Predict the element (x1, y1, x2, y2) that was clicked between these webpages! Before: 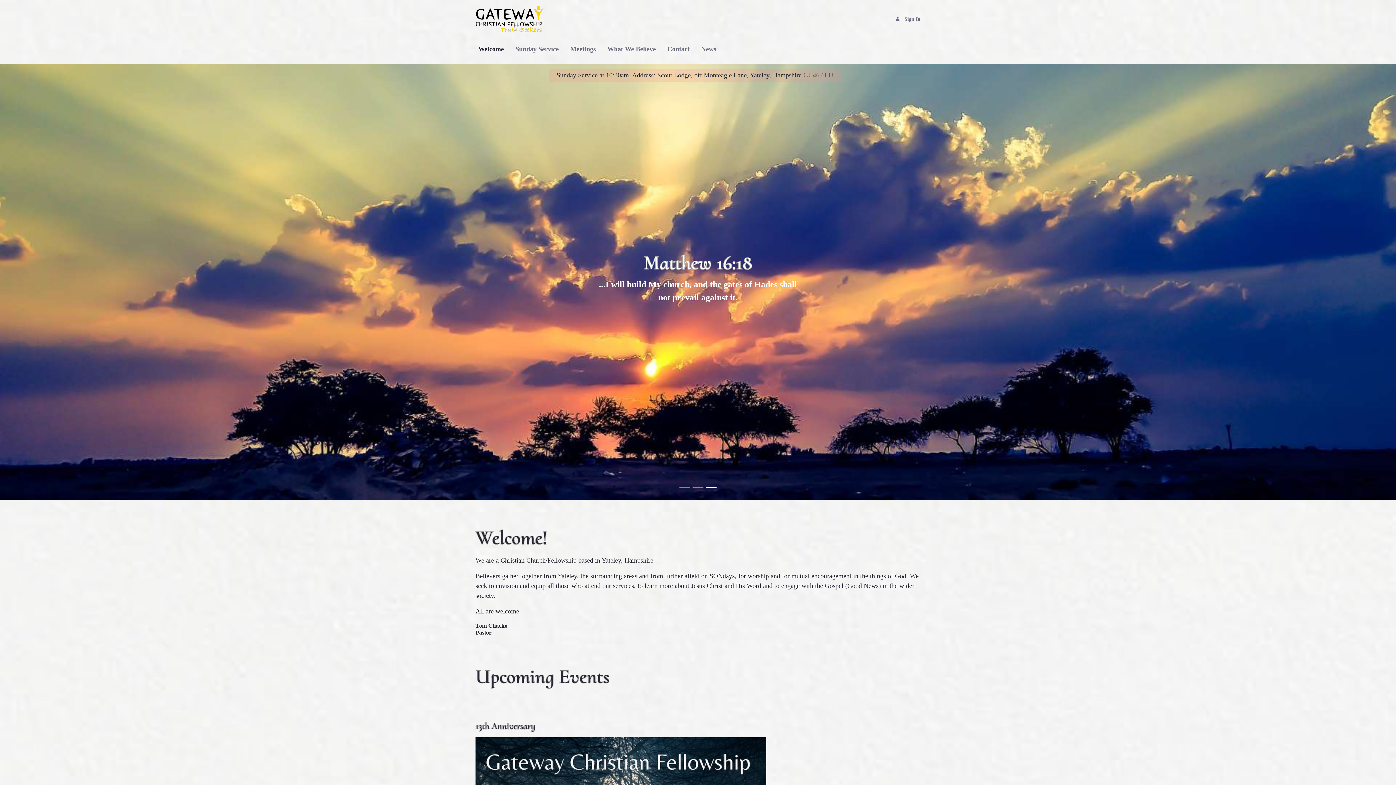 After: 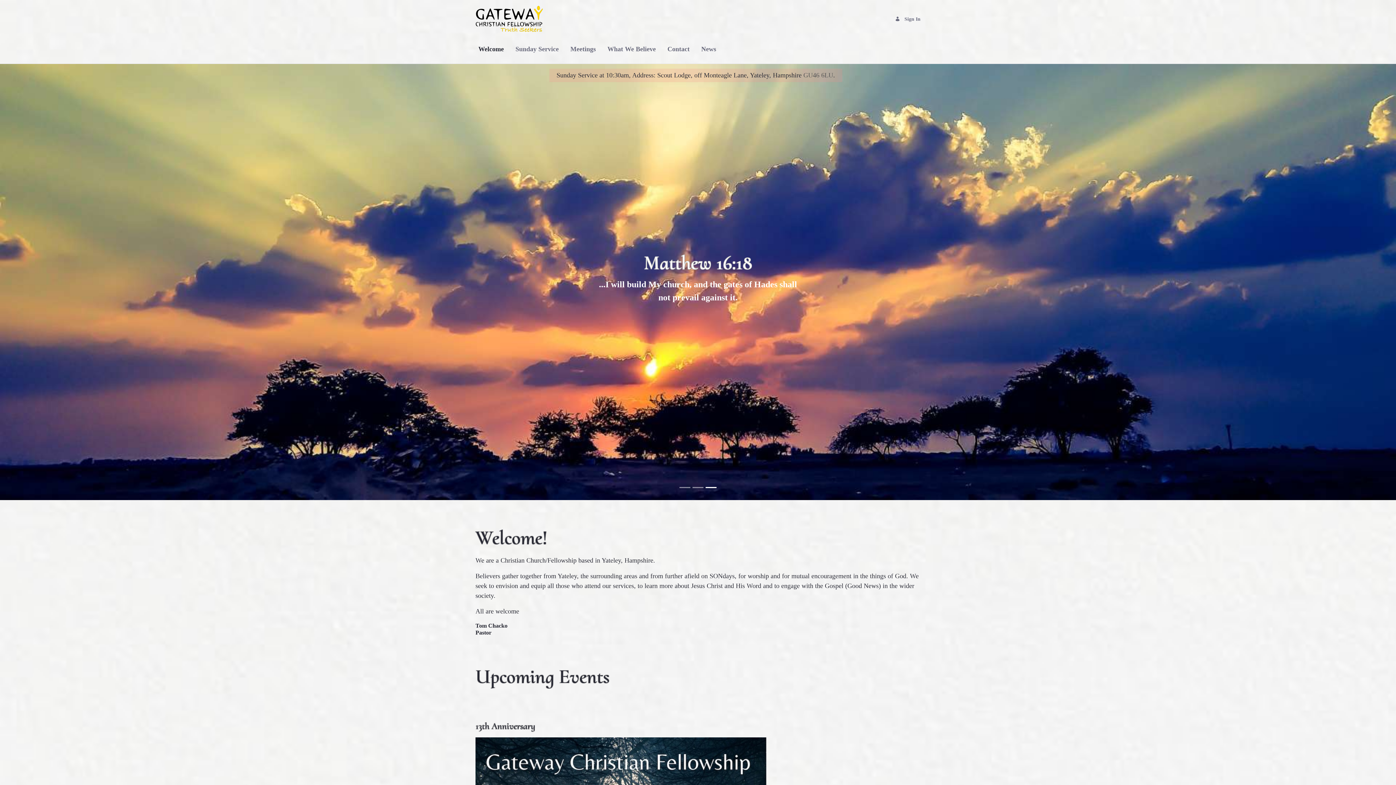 Action: bbox: (679, 487, 690, 488) label: Focus first slide